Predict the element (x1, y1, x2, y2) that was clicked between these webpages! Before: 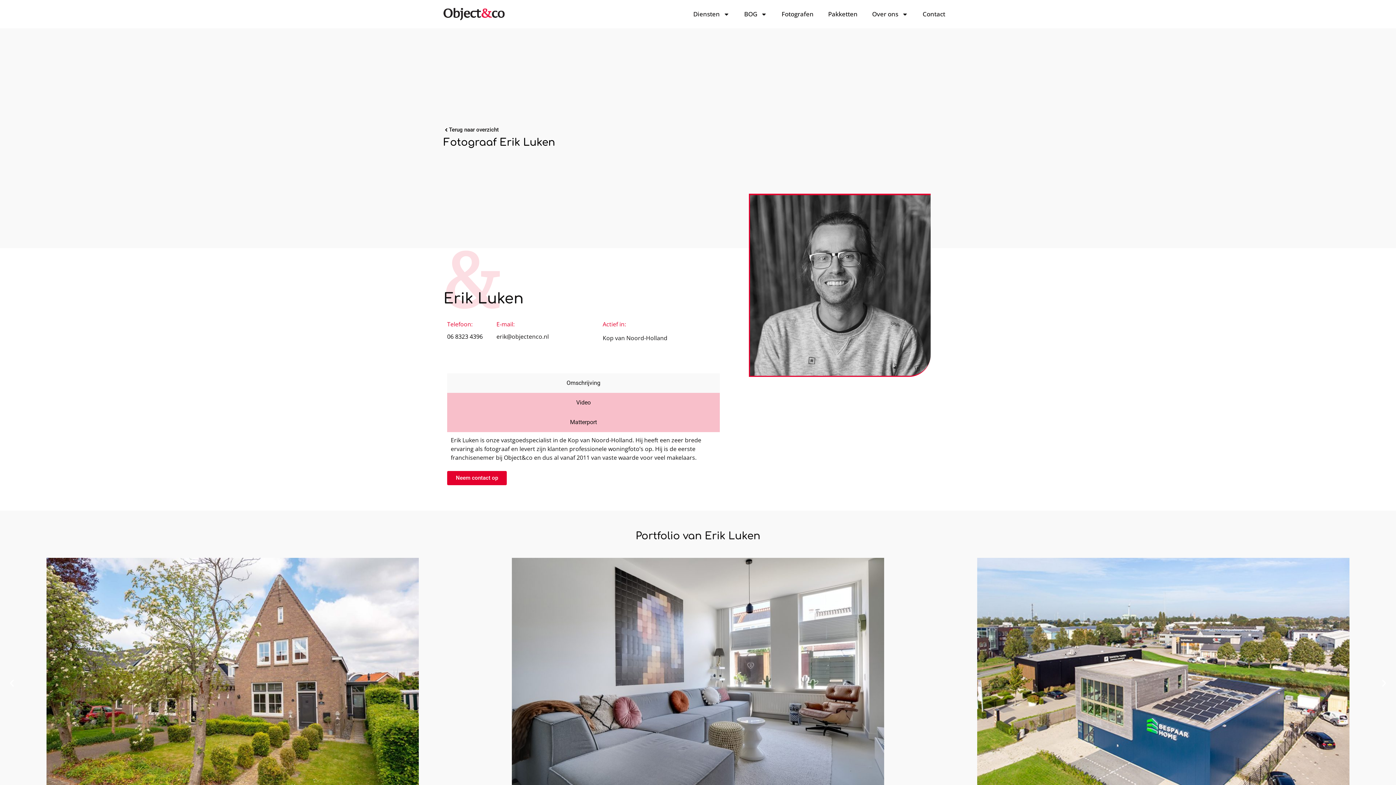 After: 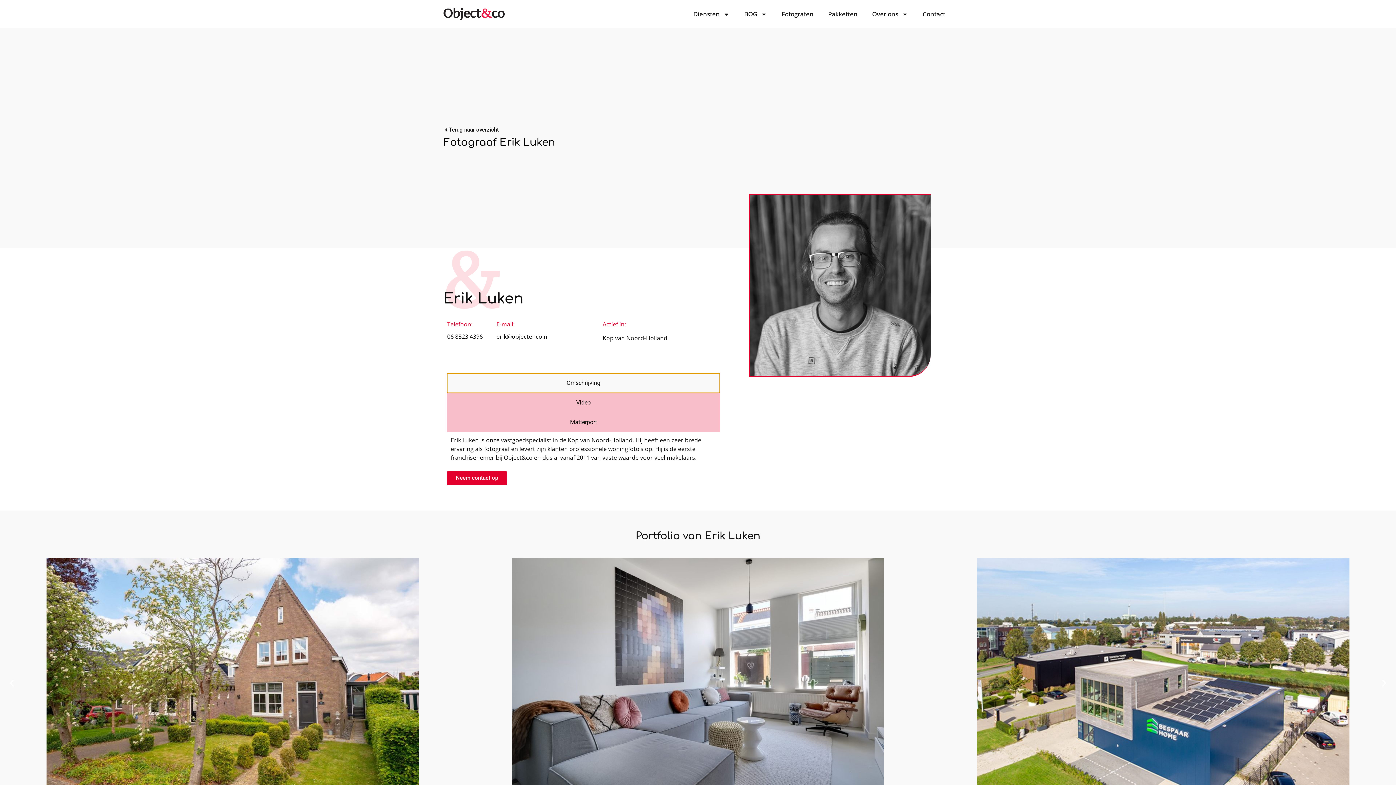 Action: label: Omschrijving bbox: (447, 373, 720, 393)